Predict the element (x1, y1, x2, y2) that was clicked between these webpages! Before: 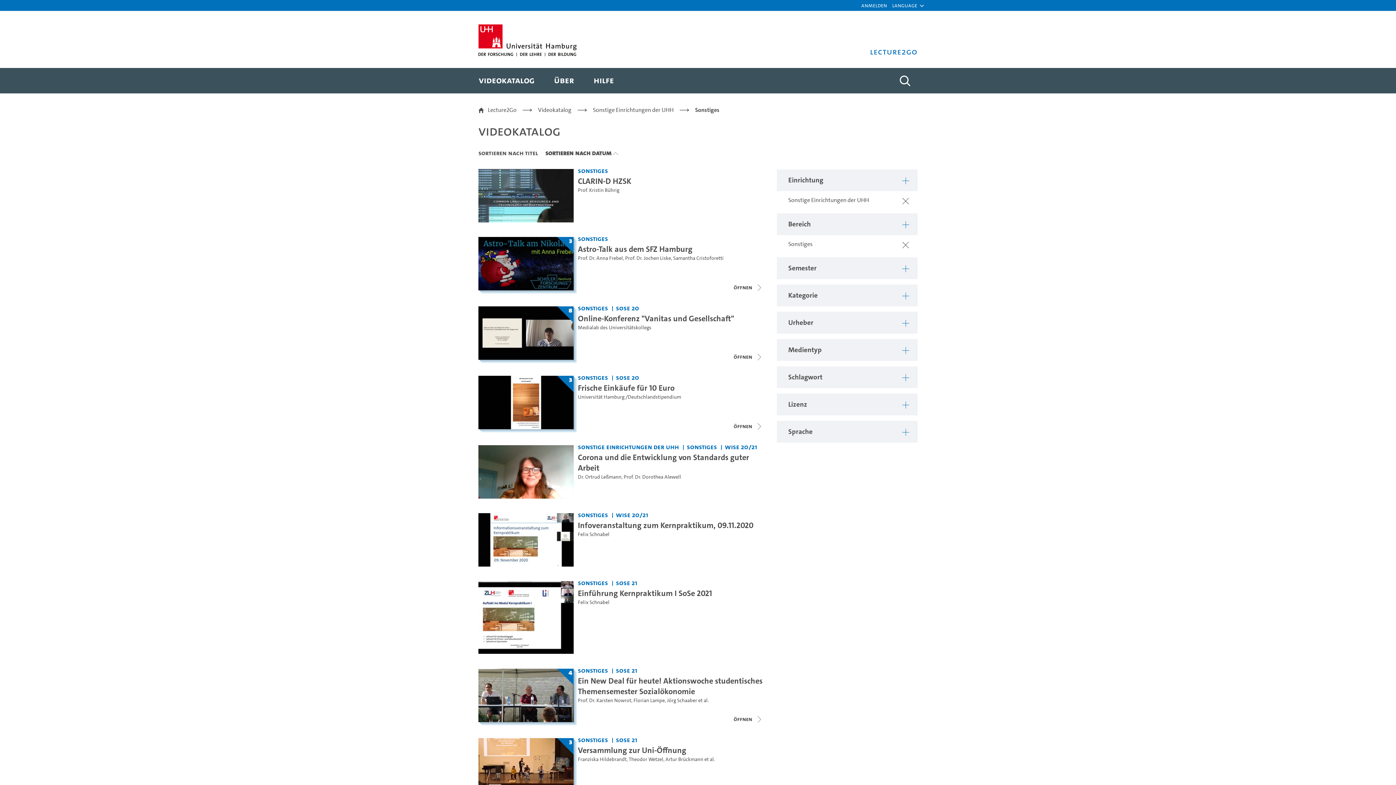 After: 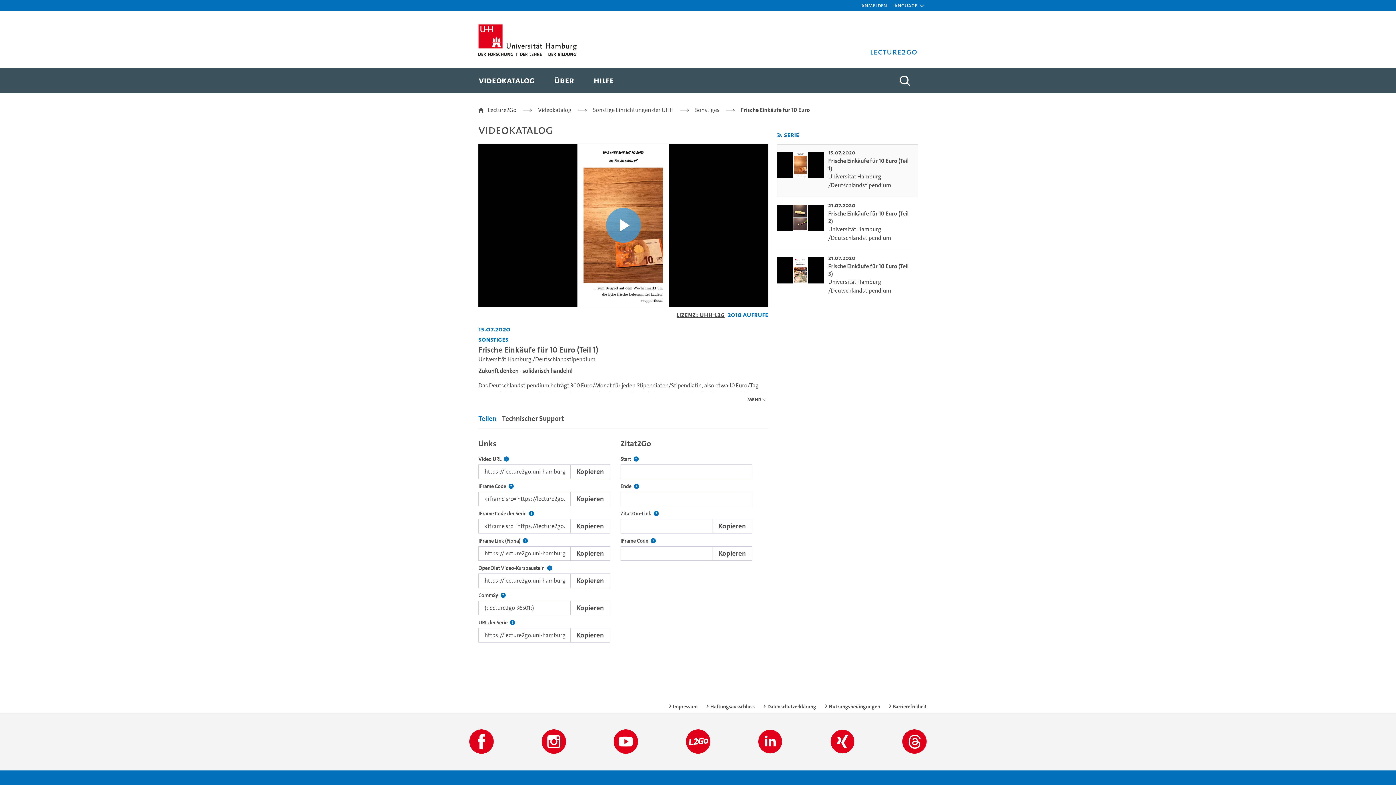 Action: bbox: (578, 382, 674, 393) label: Titel der Serie: Frische Einkäufe für 10 Euro